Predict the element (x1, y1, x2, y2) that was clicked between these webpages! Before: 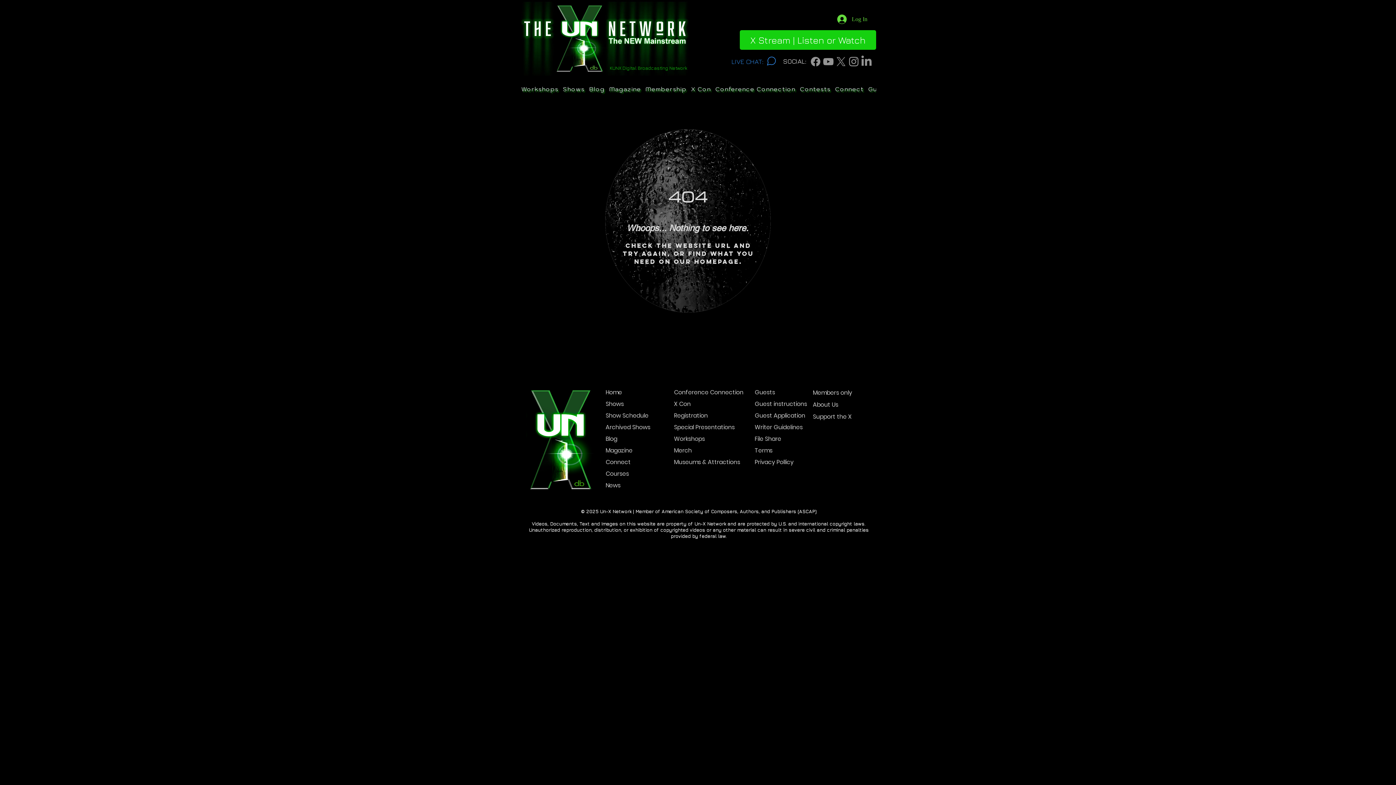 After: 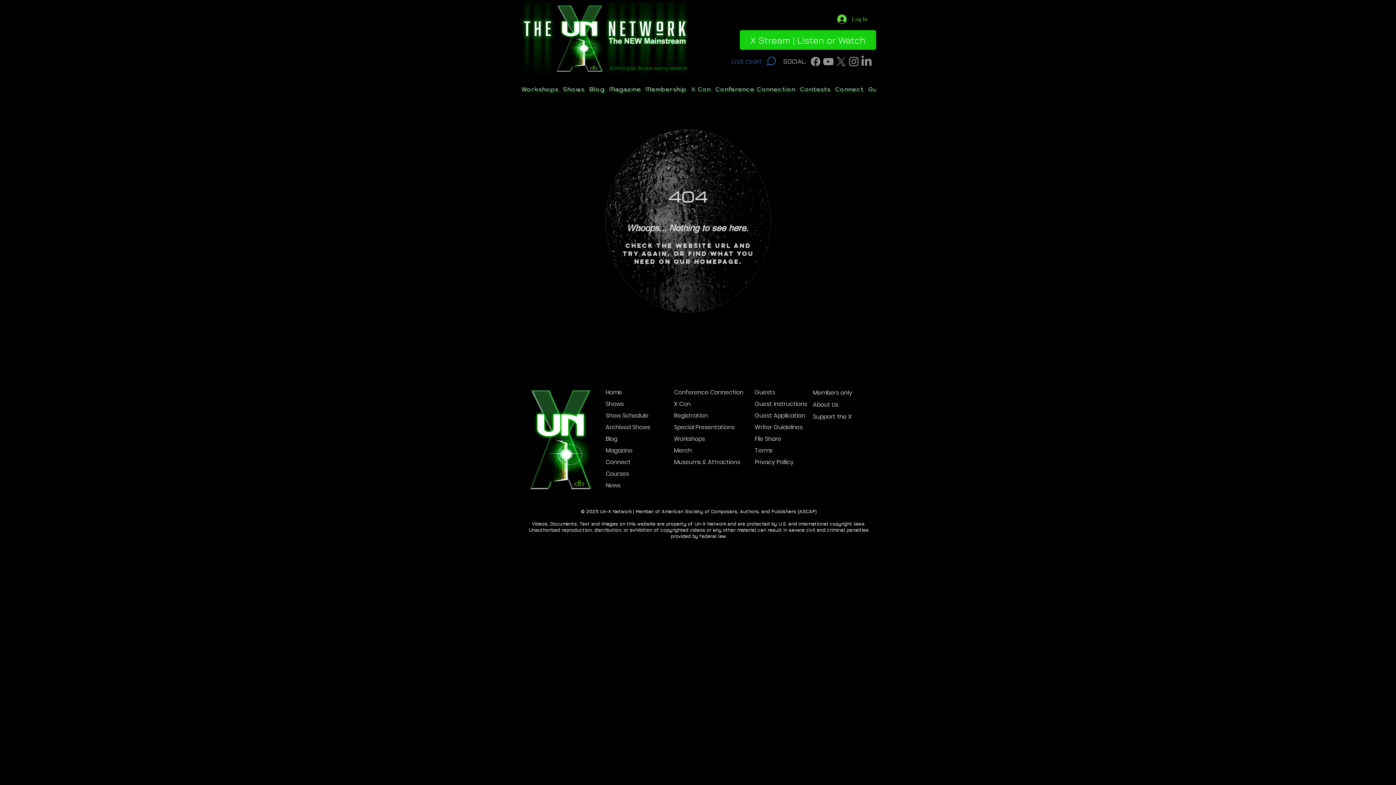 Action: bbox: (847, 55, 860, 68) label: Instagram